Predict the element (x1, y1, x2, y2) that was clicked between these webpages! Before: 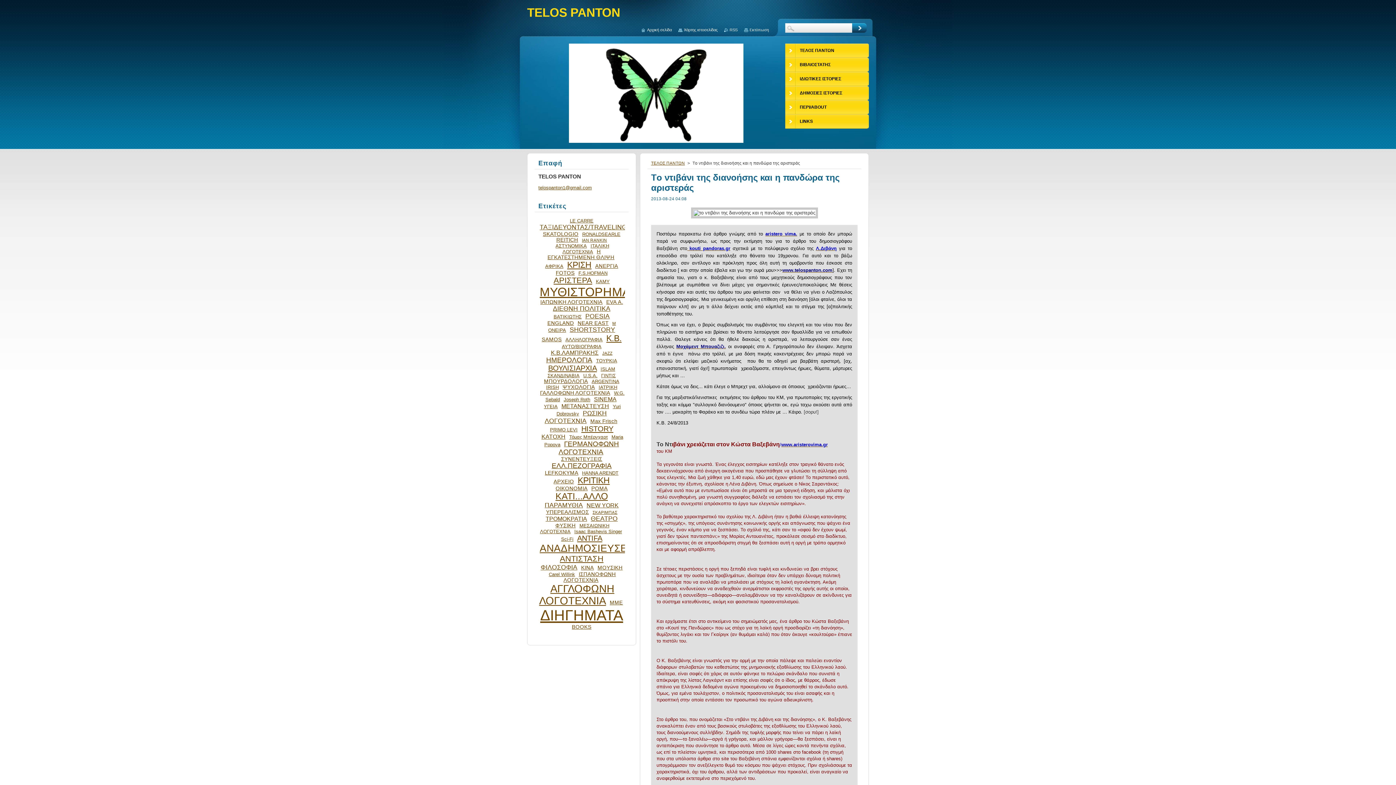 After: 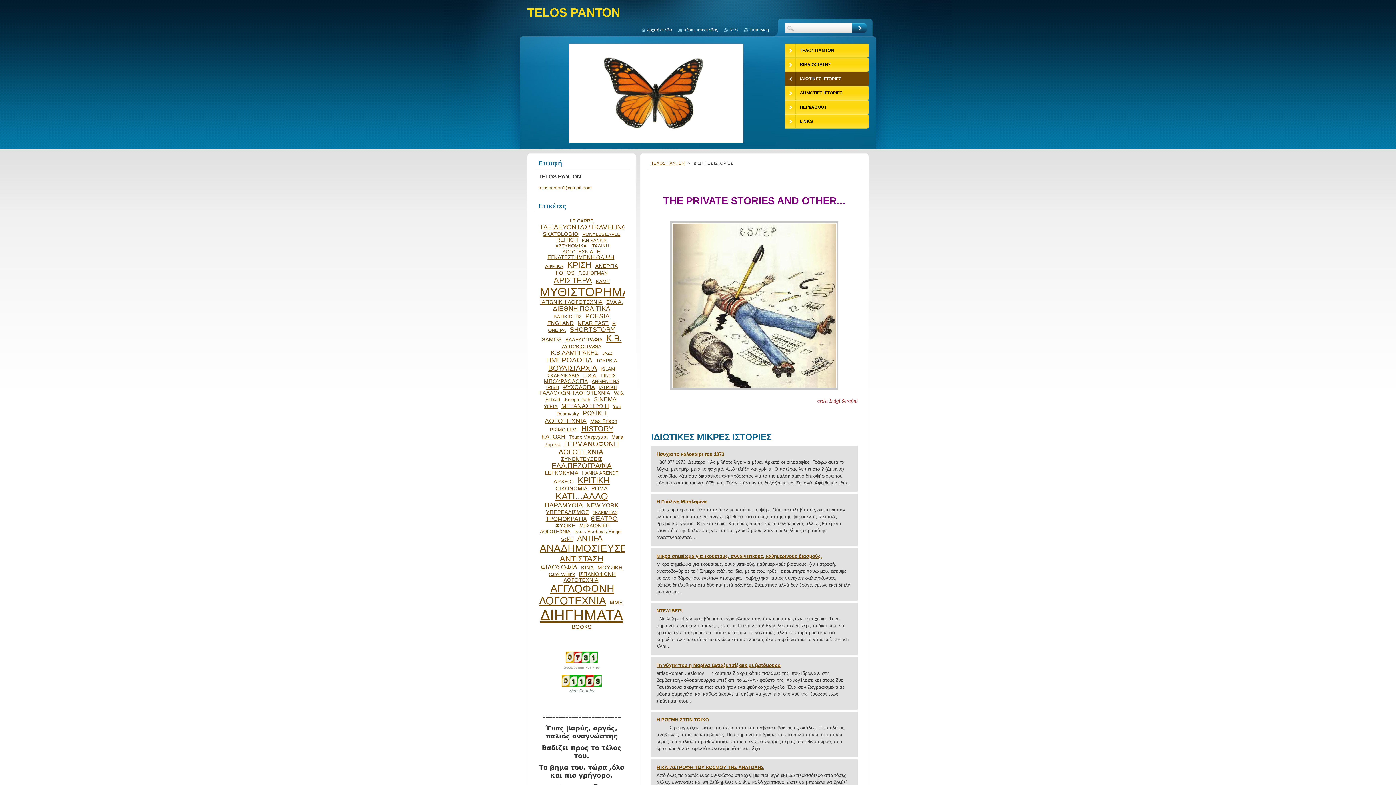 Action: bbox: (785, 72, 869, 86) label: ΙΔΙΩΤΙΚΕΣ ΙΣΤΟΡΙΕΣ